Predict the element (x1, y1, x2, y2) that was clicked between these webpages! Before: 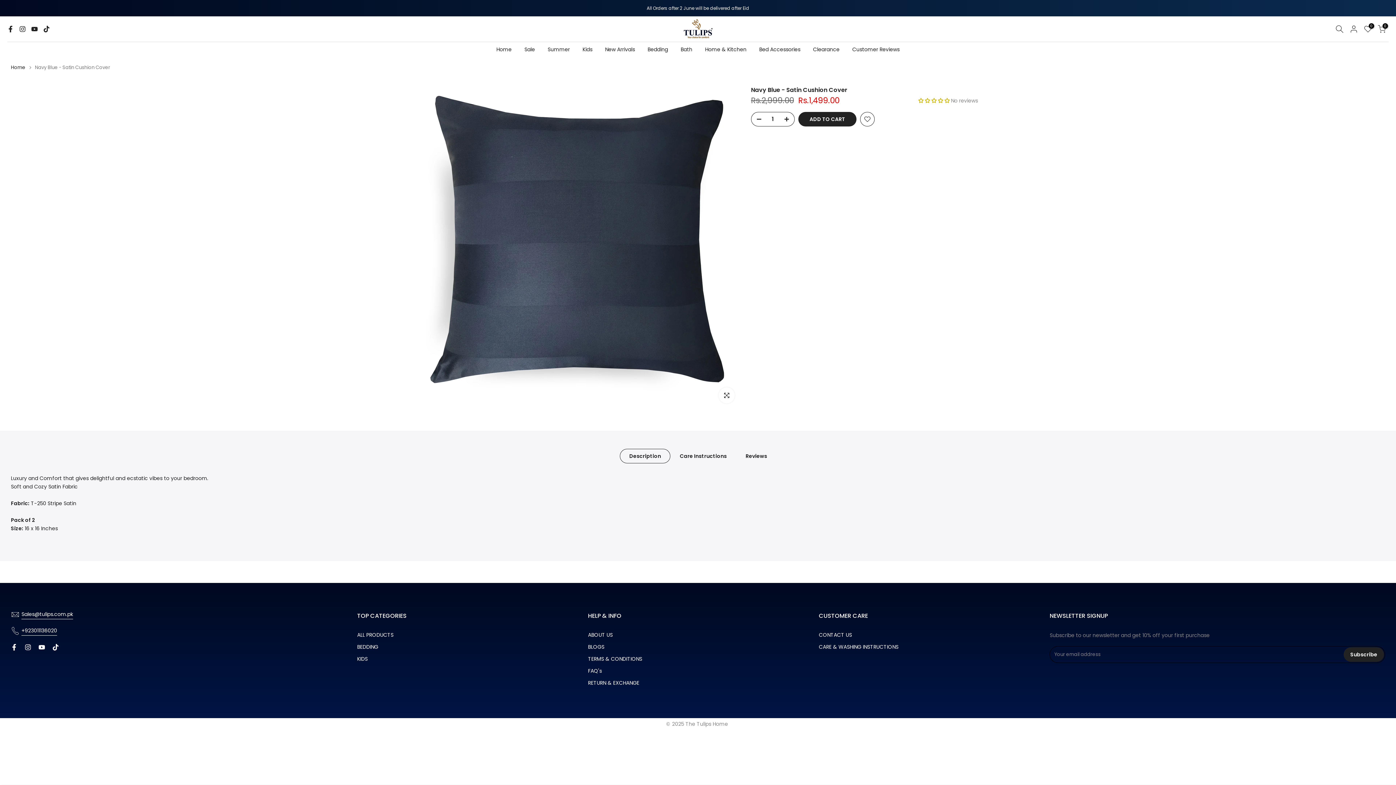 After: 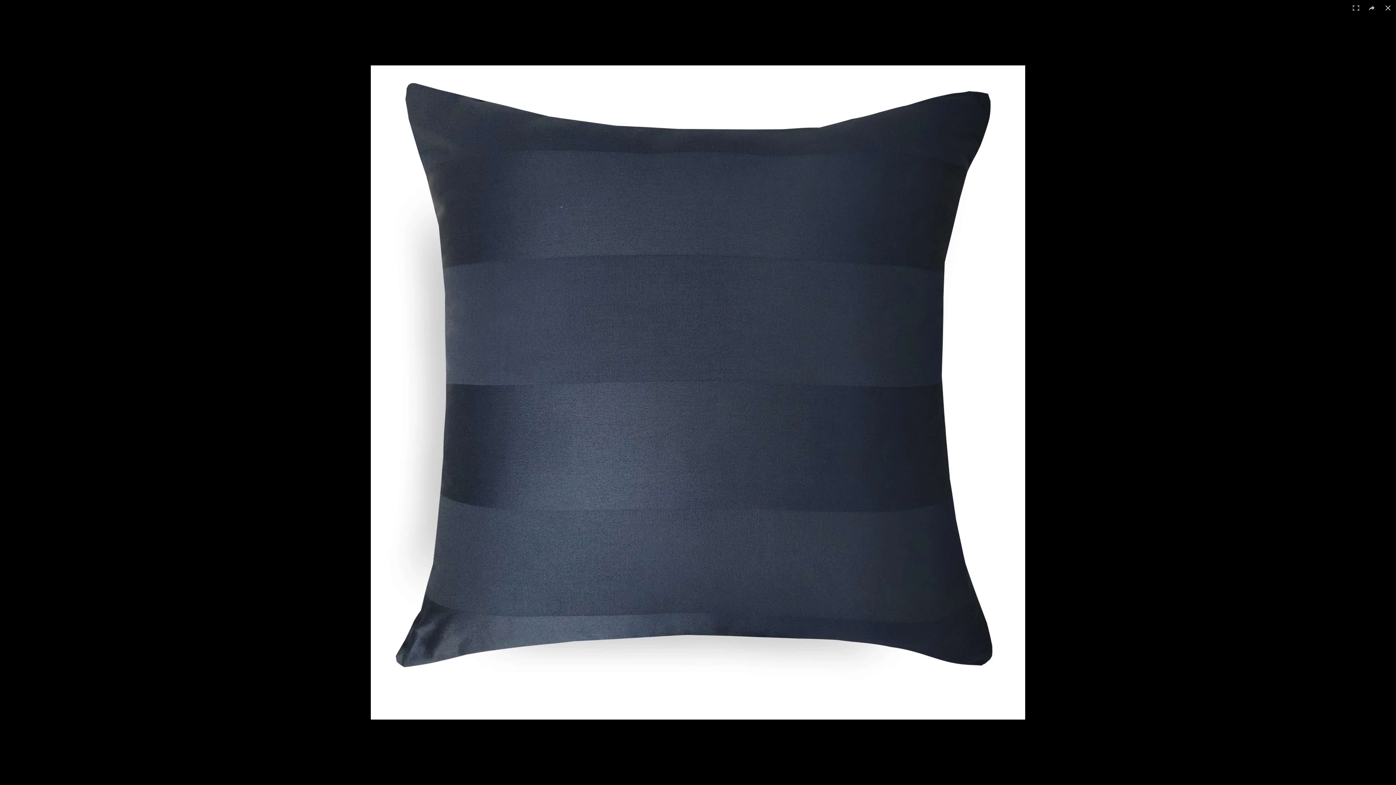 Action: label: Click to enlarge bbox: (718, 387, 734, 403)